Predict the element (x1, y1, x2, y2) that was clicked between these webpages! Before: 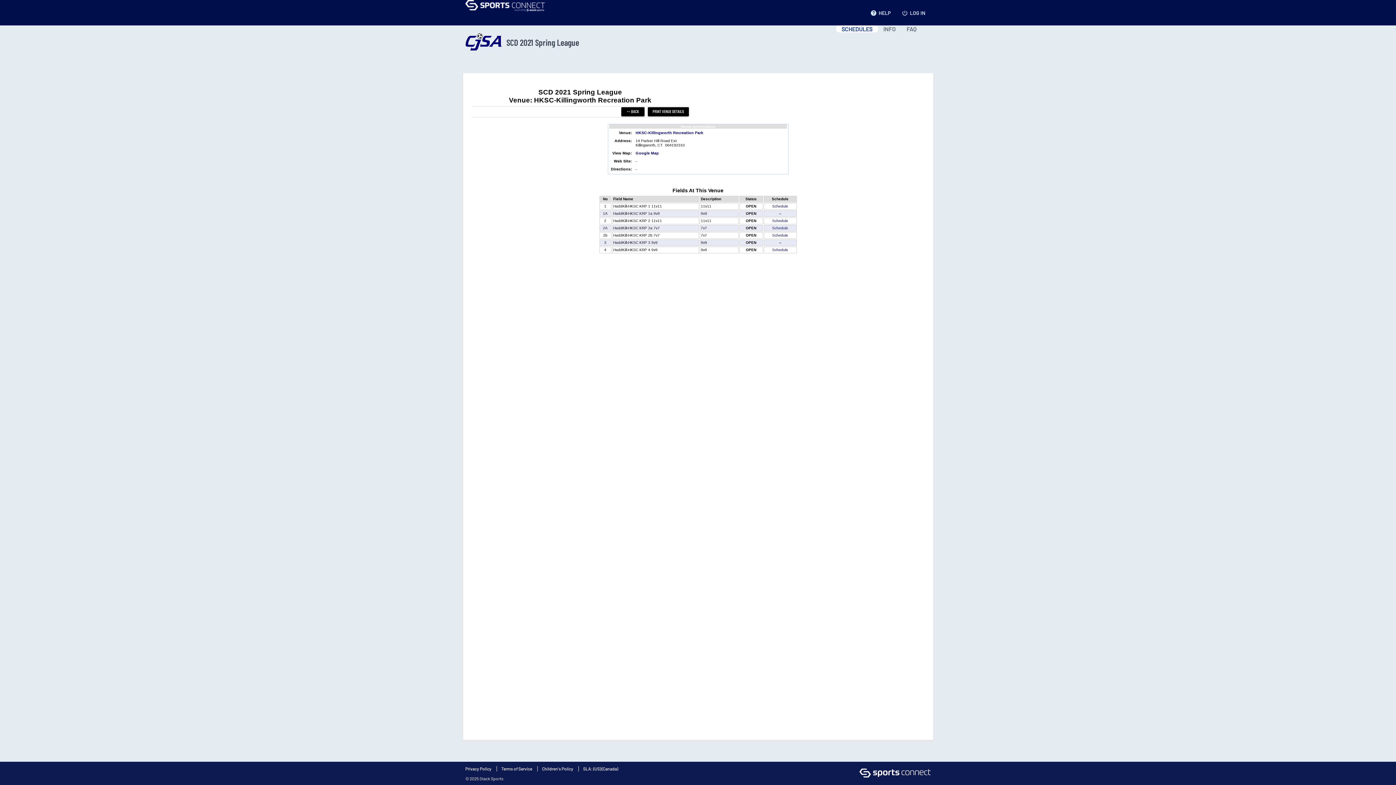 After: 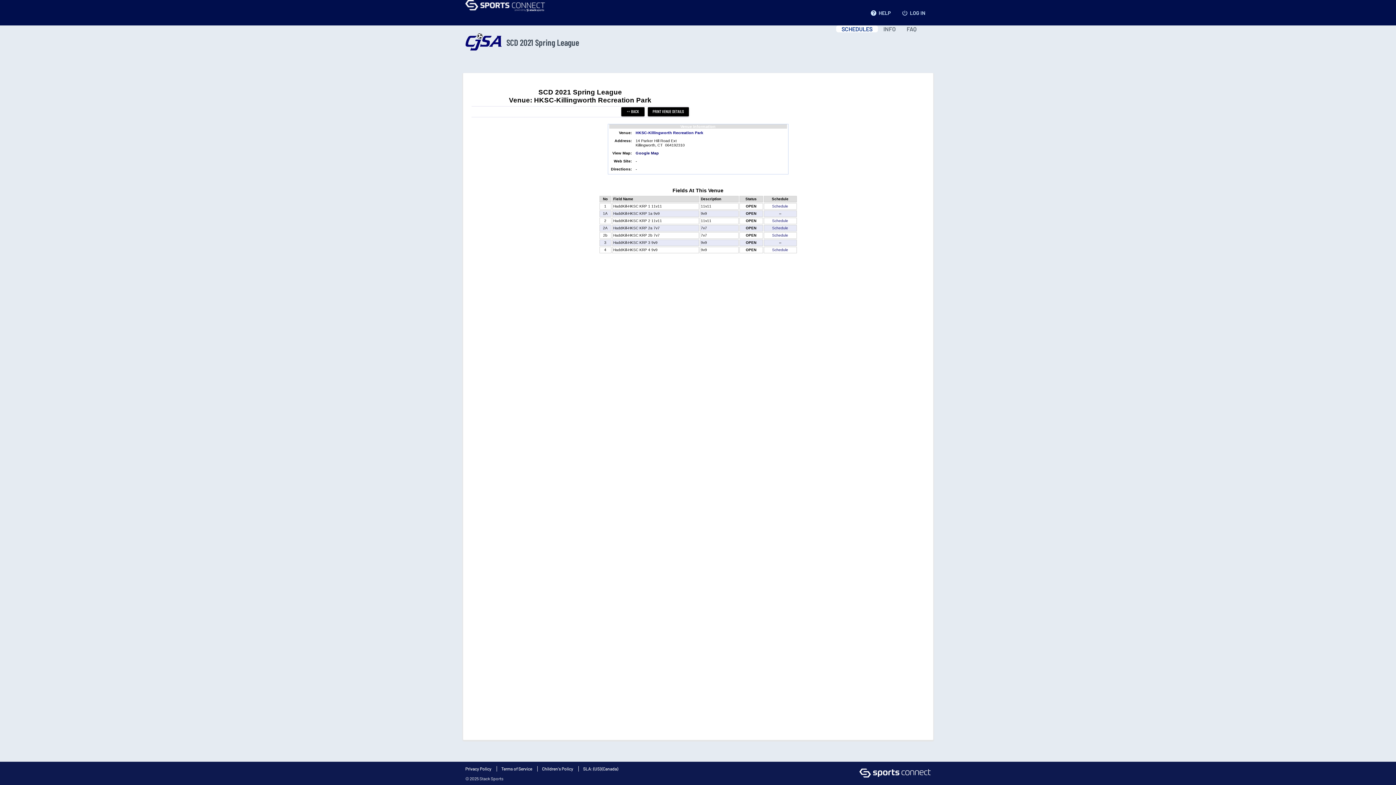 Action: label: Children's Policy bbox: (542, 766, 573, 771)